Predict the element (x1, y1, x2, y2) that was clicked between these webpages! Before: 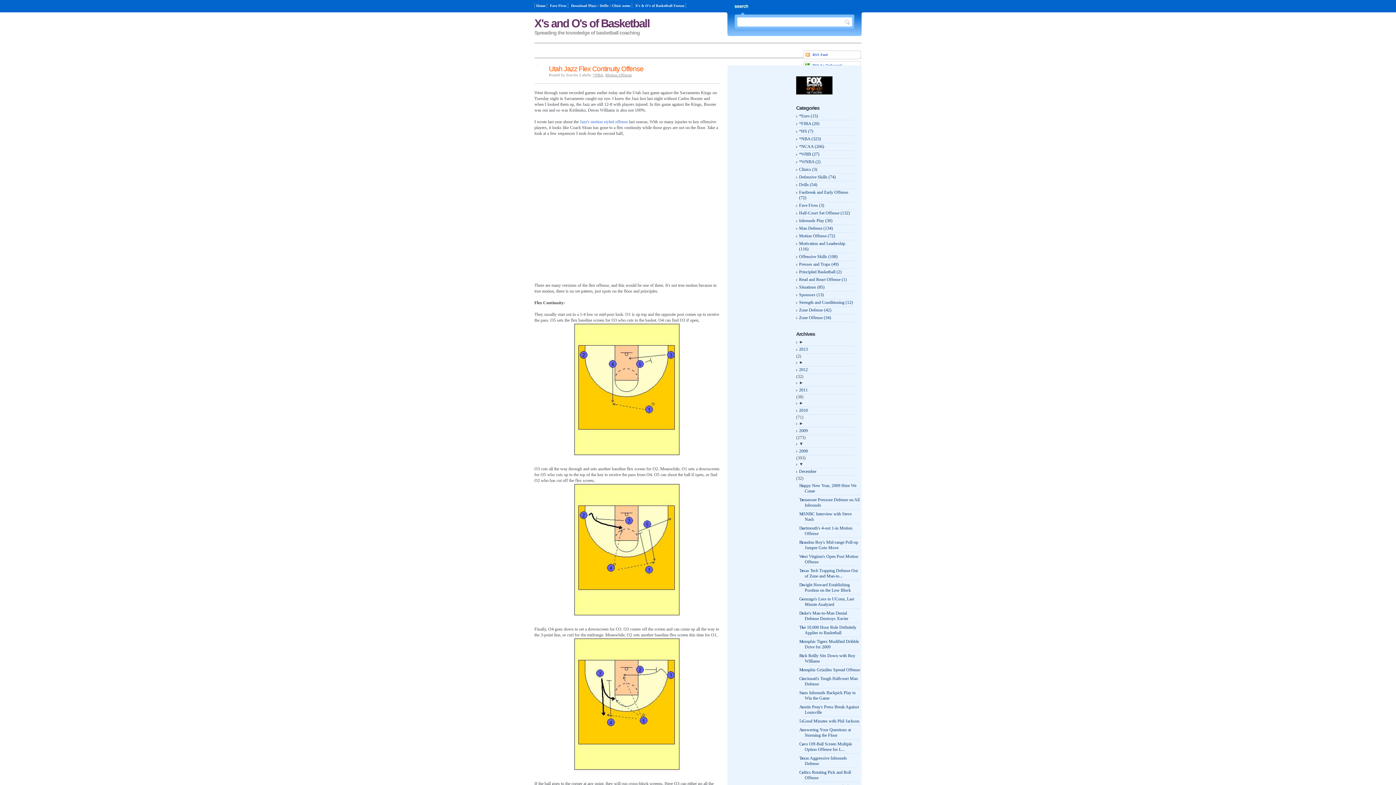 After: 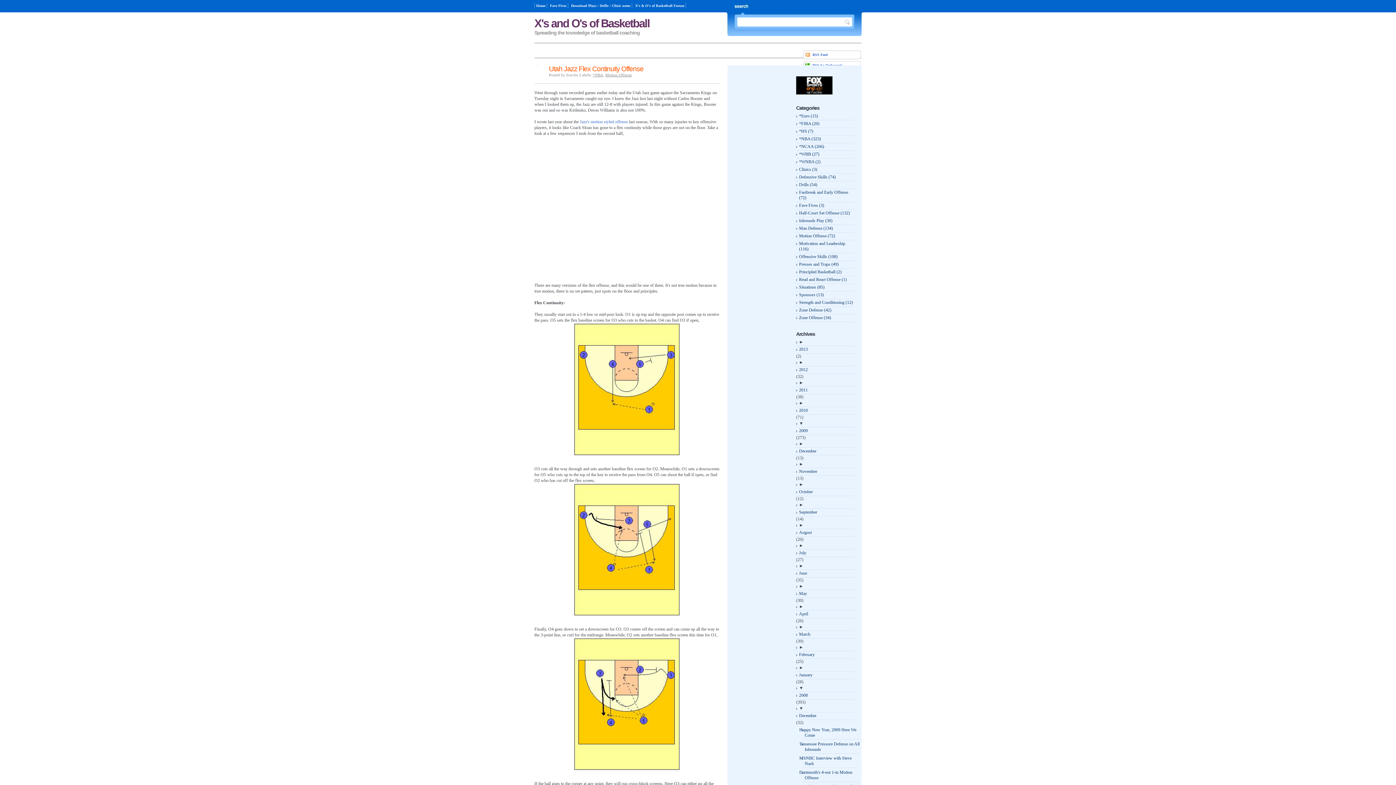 Action: bbox: (796, 420, 854, 427) label: ► 